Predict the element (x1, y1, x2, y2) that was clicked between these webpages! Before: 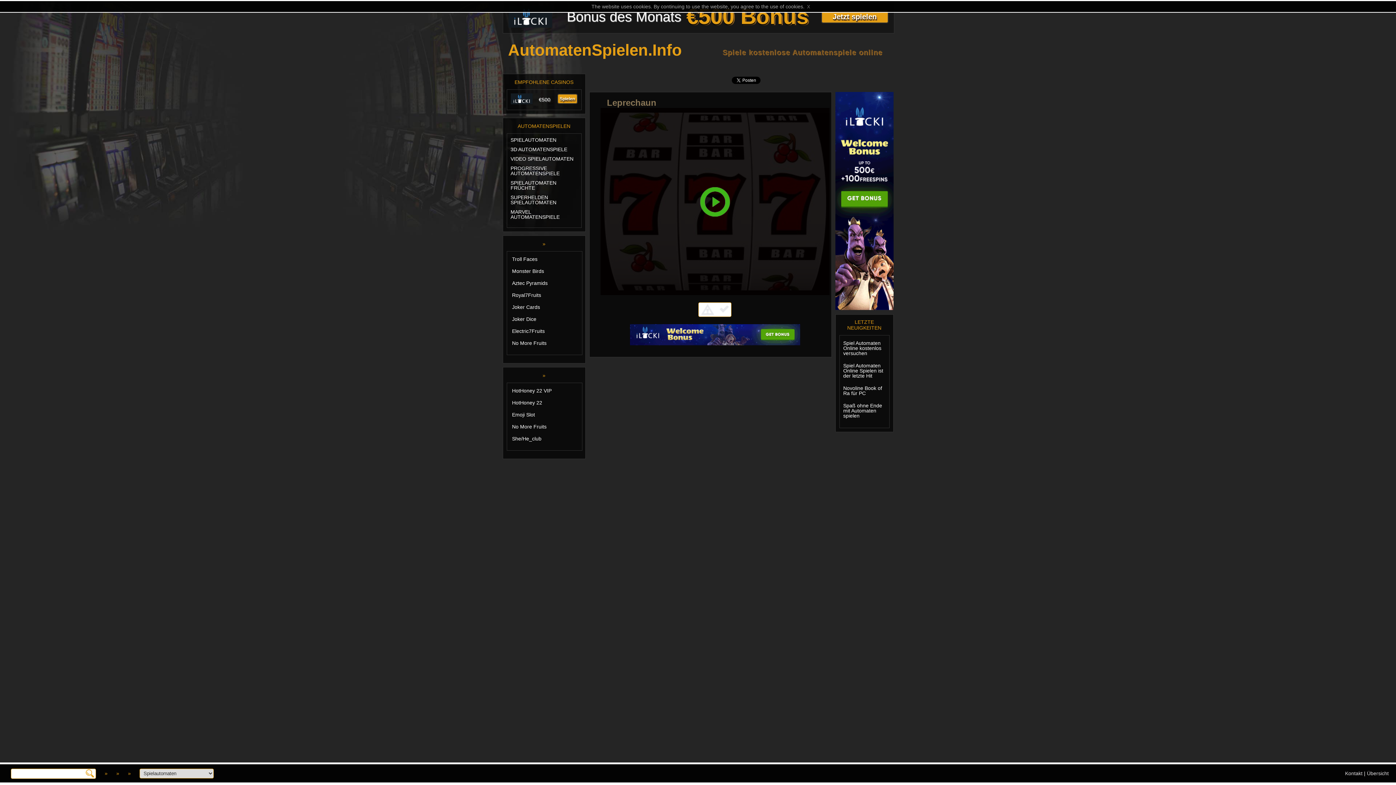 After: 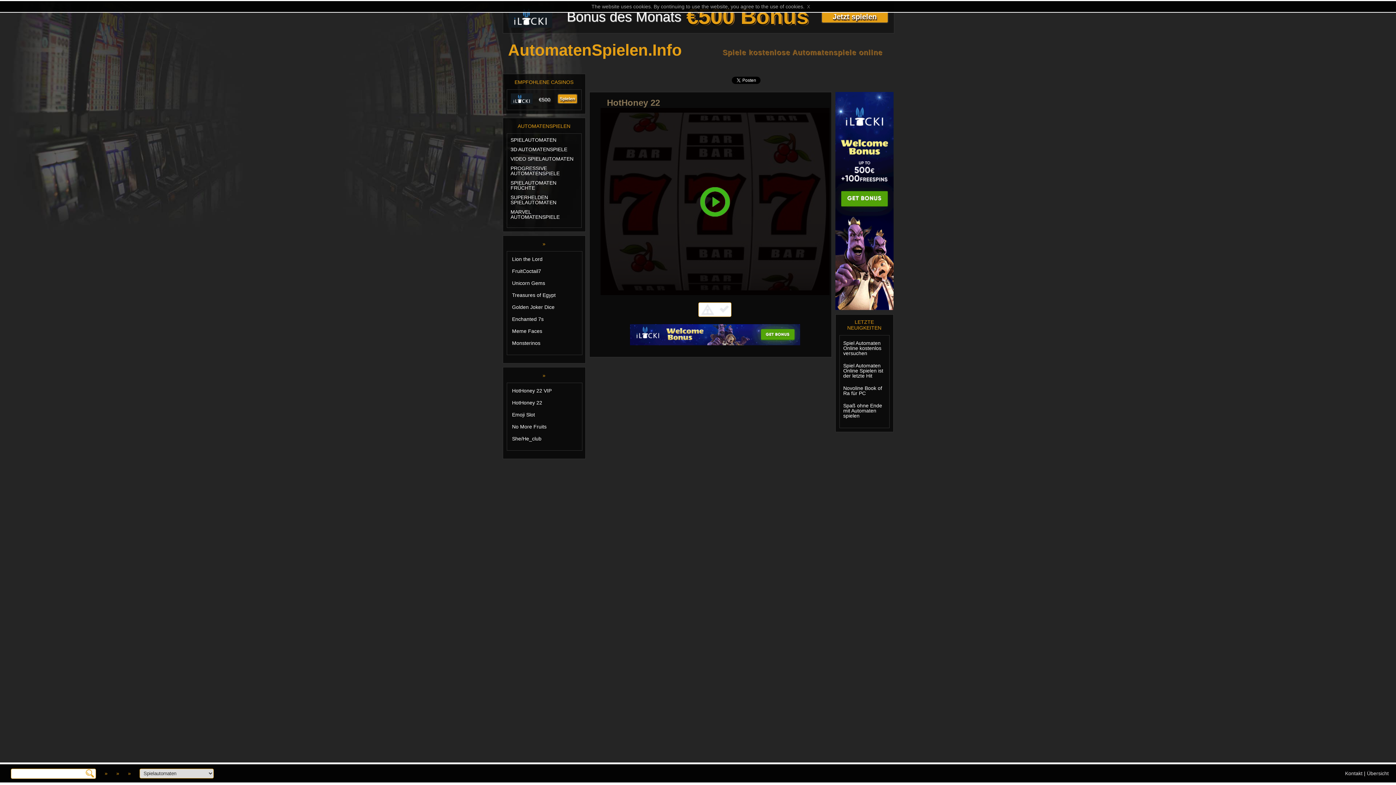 Action: label: HotHoney 22 bbox: (508, 400, 575, 405)